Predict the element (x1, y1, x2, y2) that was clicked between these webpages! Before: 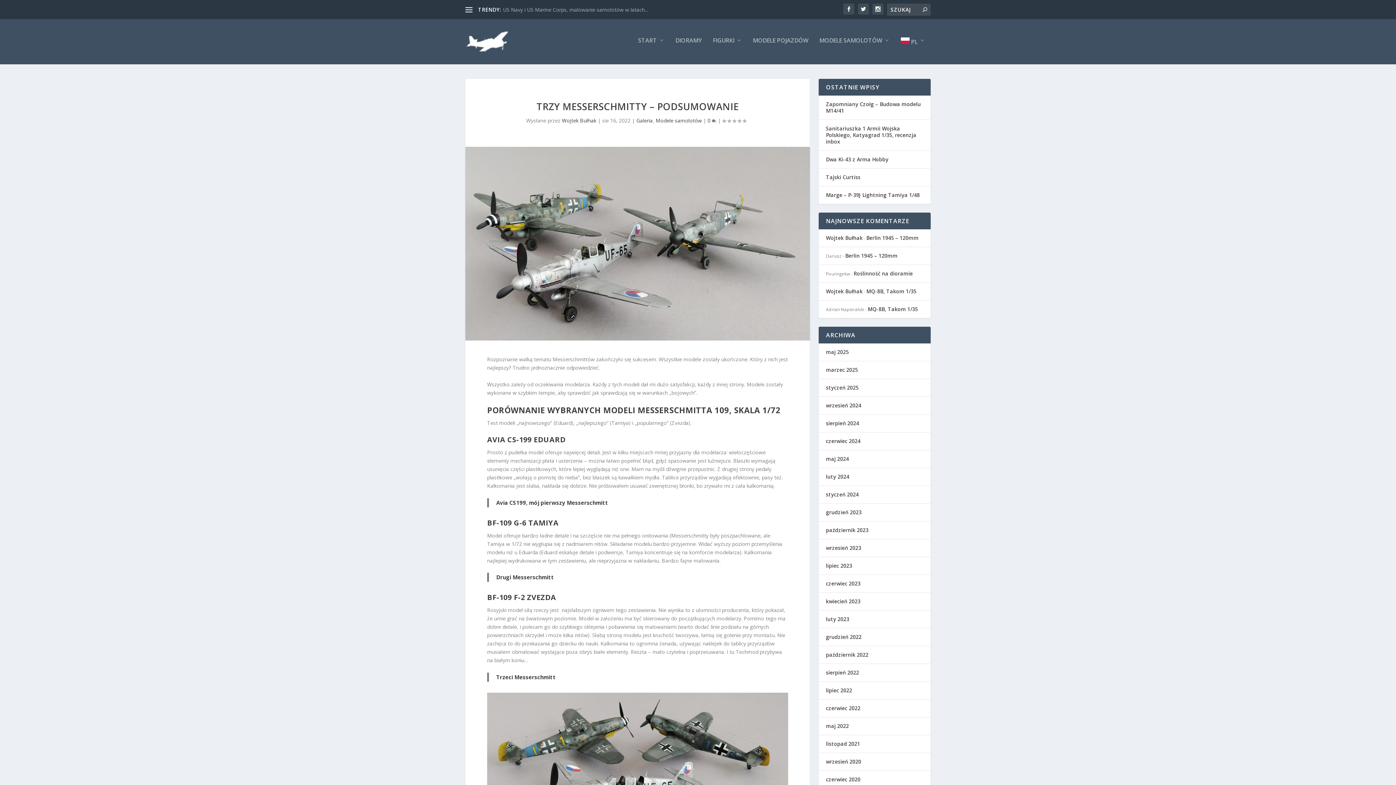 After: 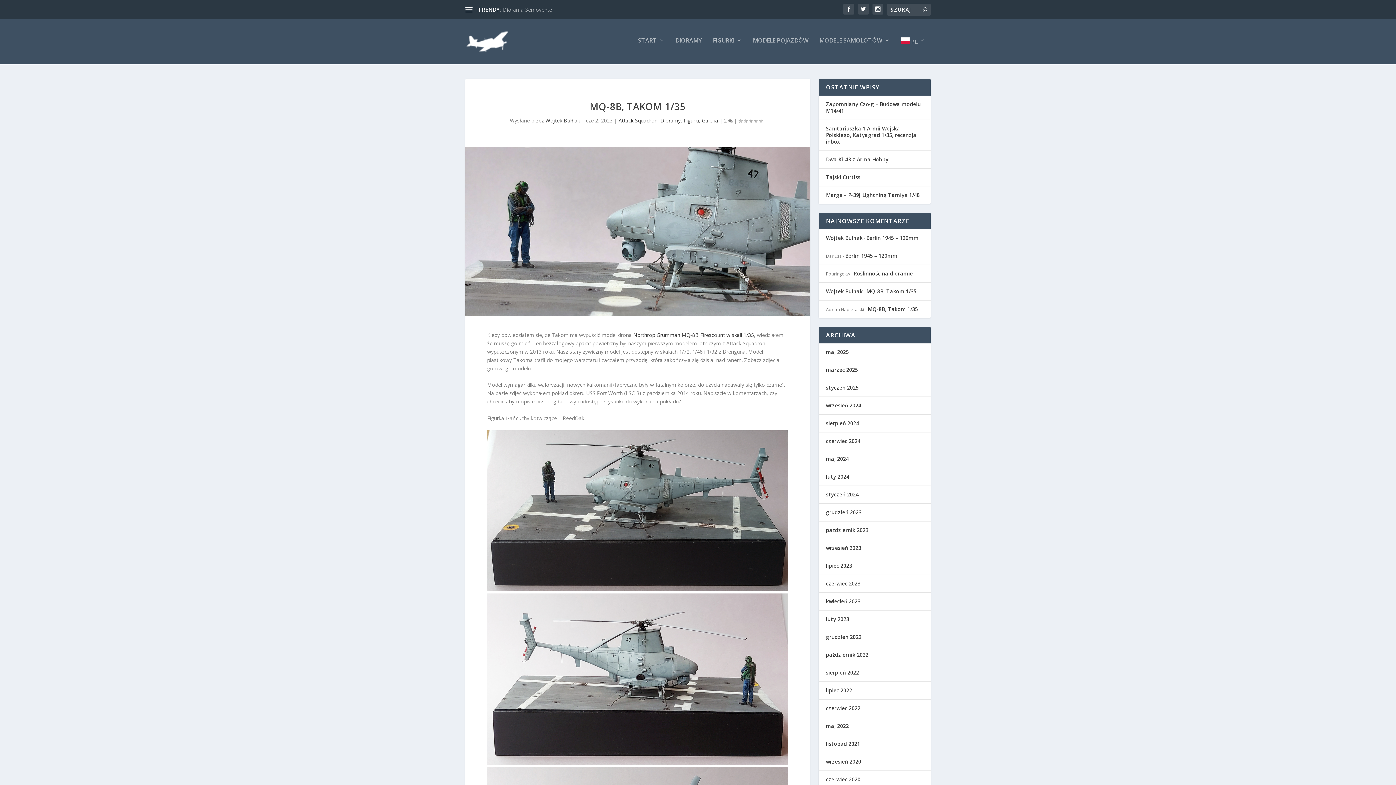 Action: bbox: (866, 288, 916, 294) label: MQ-8B, Takom 1/35